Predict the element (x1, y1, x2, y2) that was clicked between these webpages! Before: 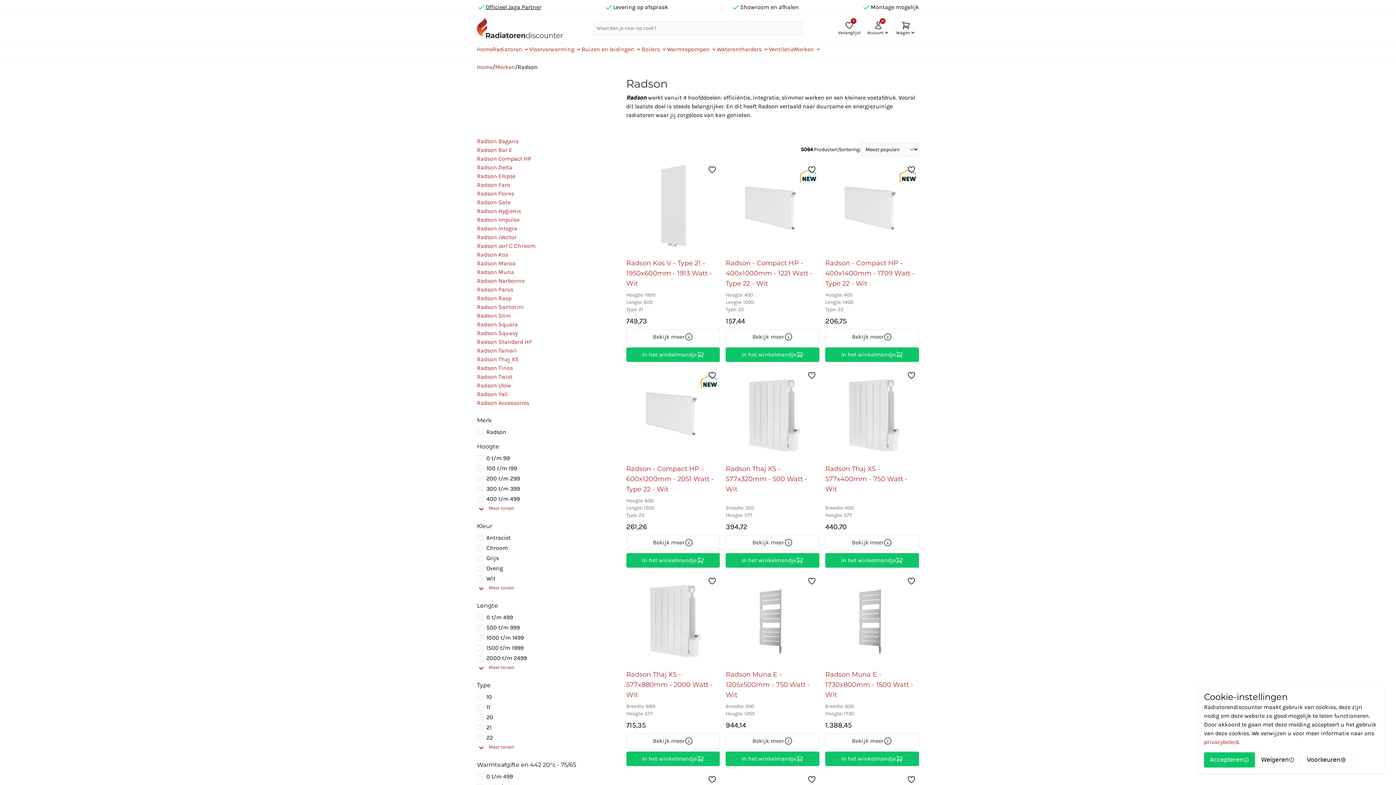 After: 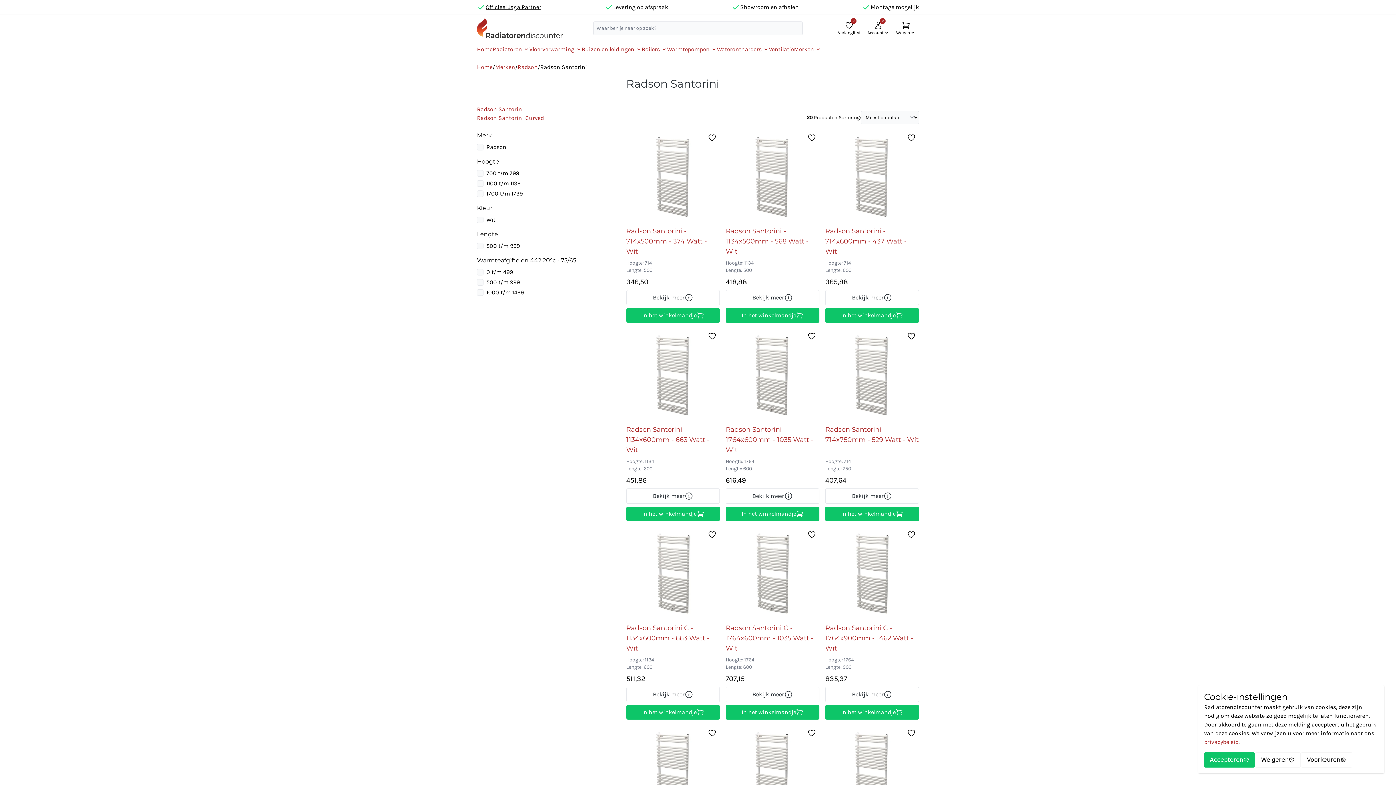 Action: label: Radson Santorini bbox: (477, 302, 620, 311)